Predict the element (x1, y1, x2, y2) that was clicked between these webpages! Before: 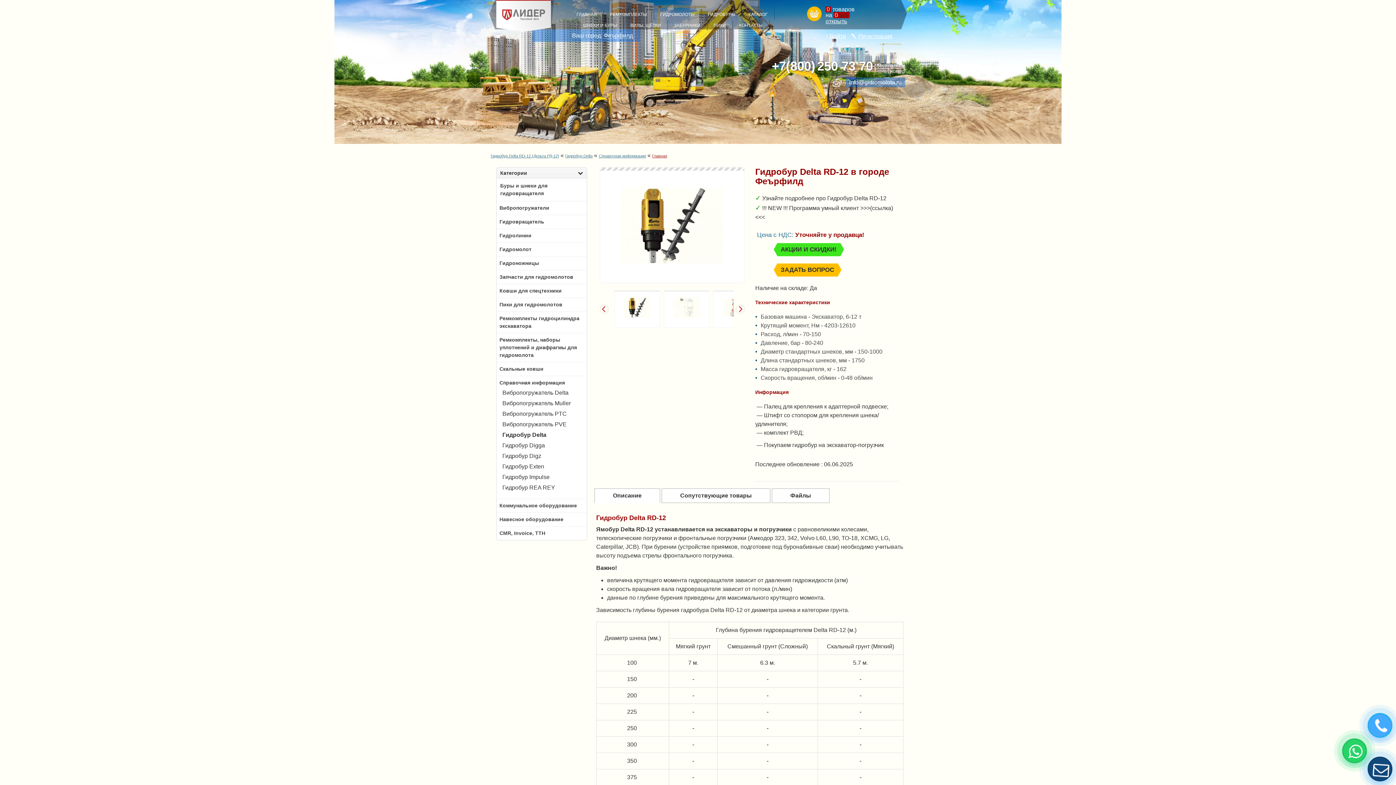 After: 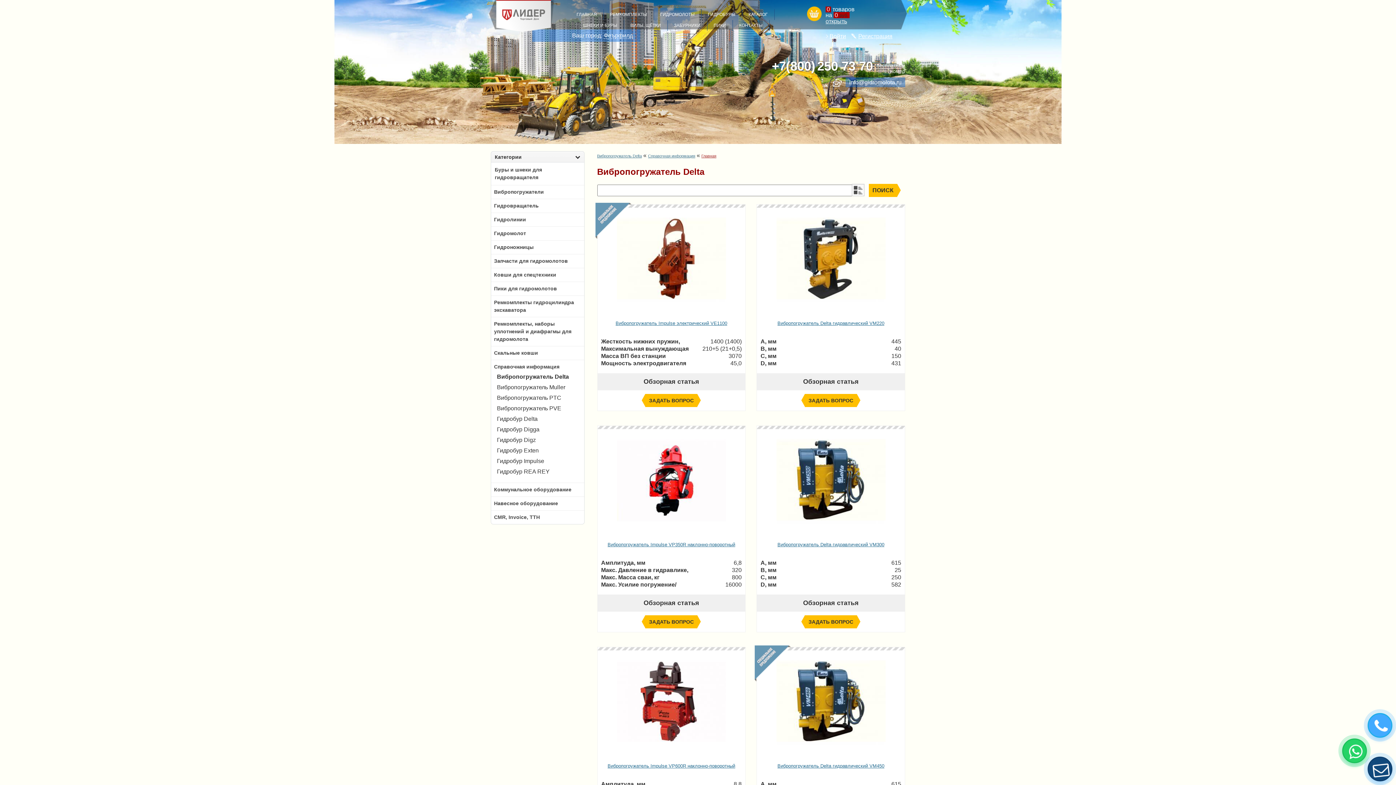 Action: label: Вибропогружатель Delta bbox: (502, 388, 582, 397)